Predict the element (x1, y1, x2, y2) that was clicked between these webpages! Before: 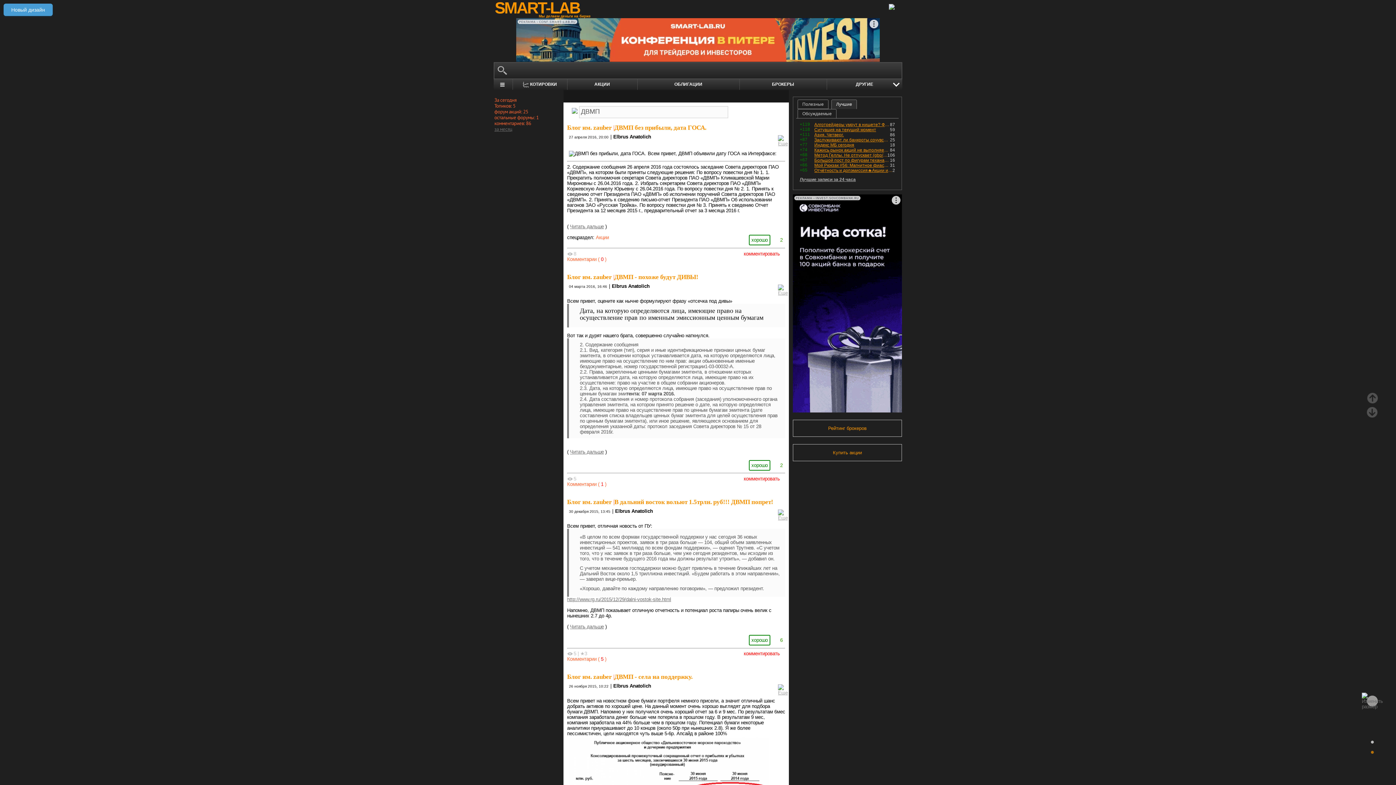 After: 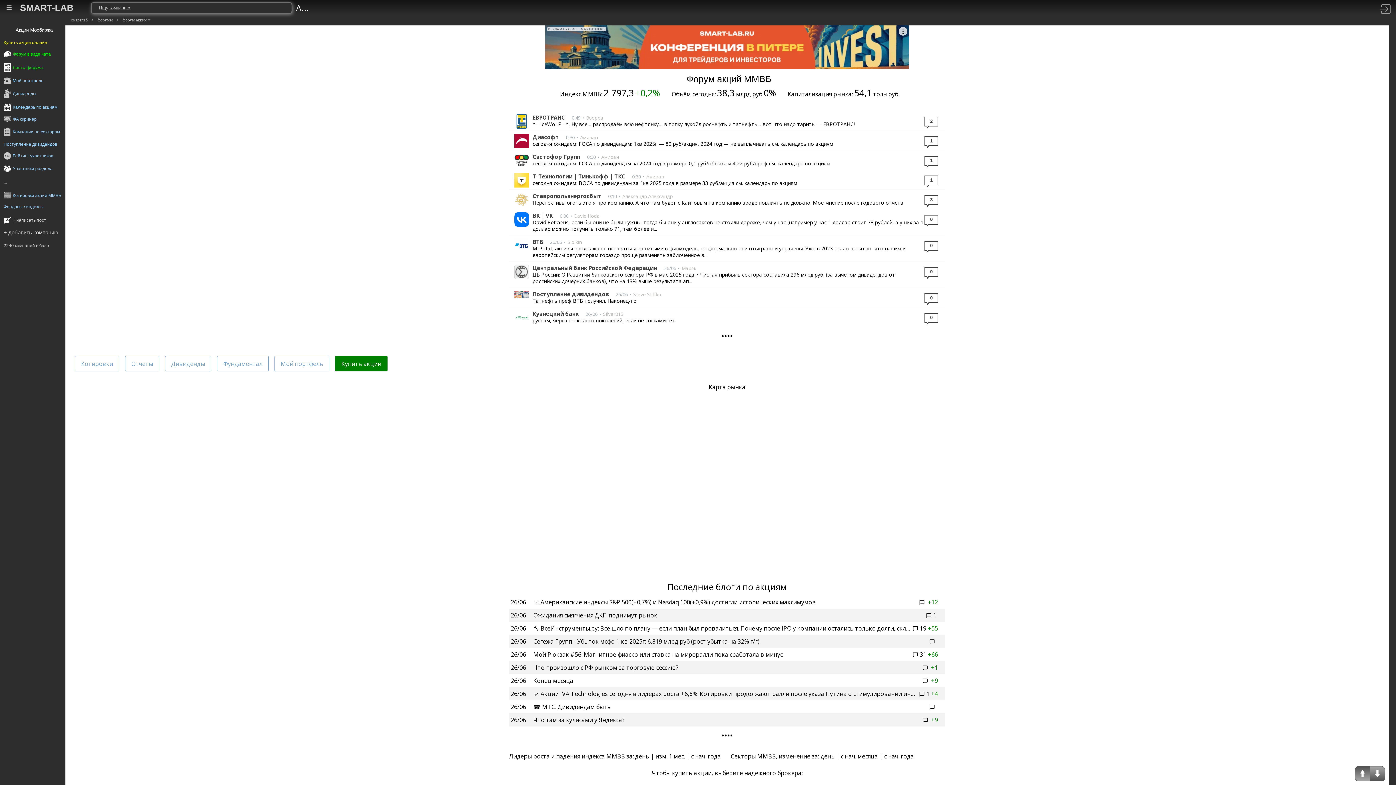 Action: bbox: (567, 79, 637, 89) label: АКЦИИ